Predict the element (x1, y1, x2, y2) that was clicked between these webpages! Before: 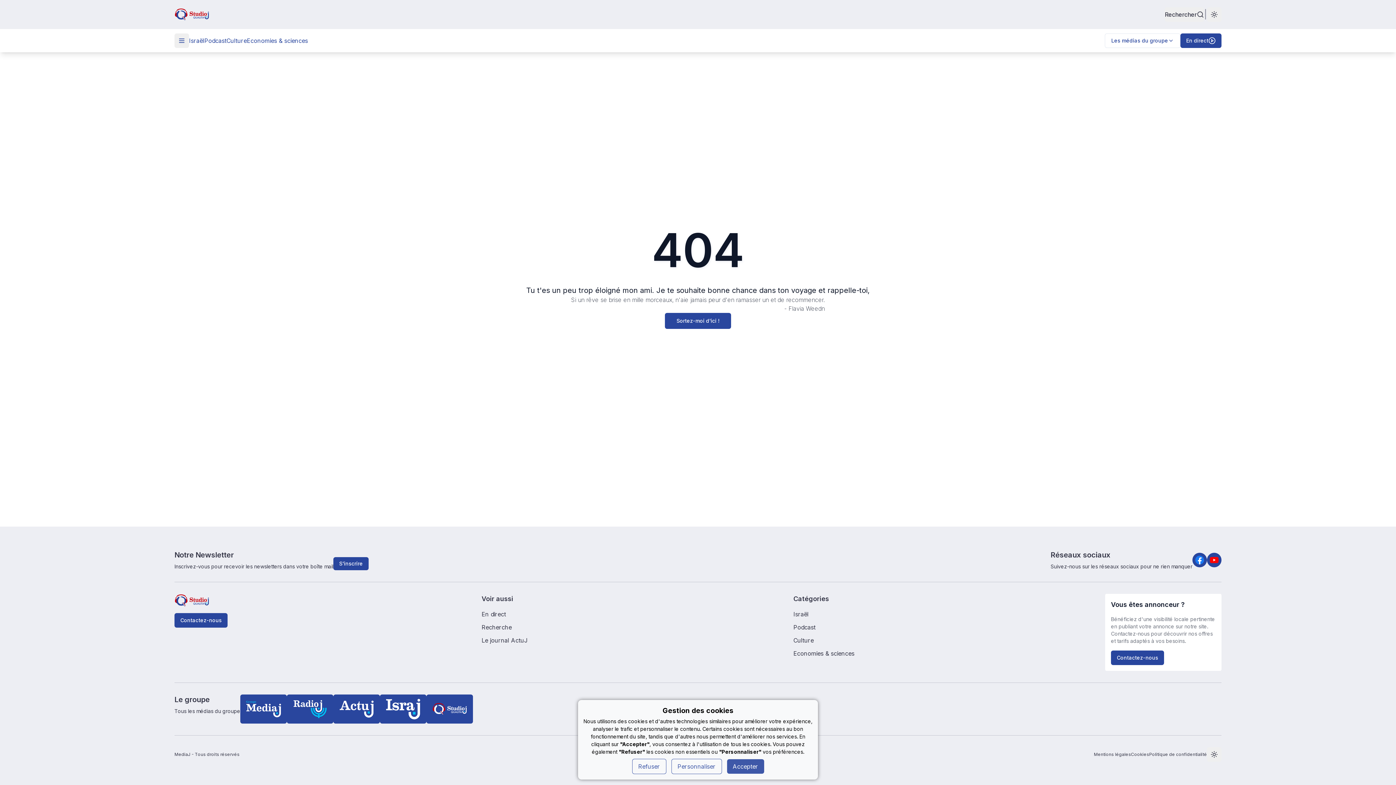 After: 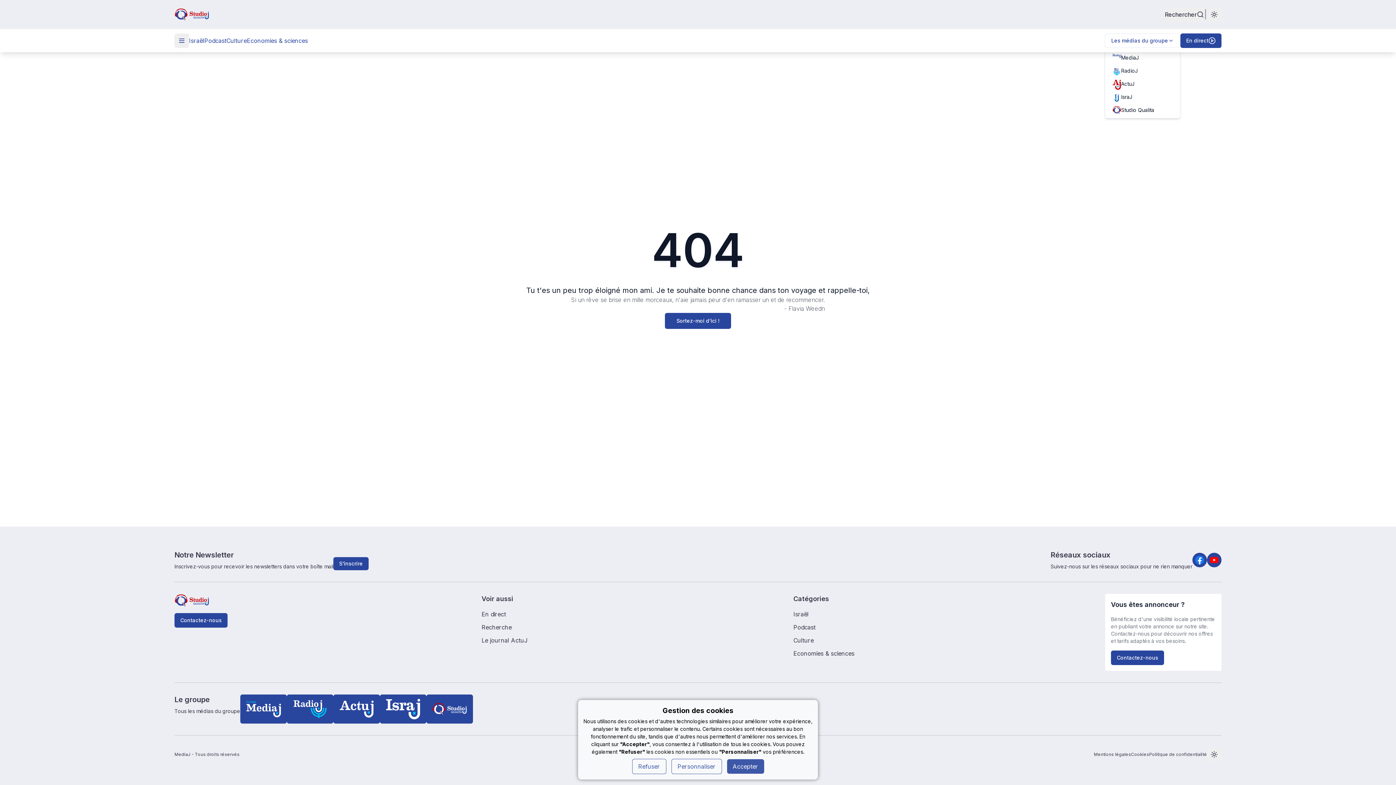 Action: bbox: (1105, 33, 1180, 48) label: Les médias du groupe